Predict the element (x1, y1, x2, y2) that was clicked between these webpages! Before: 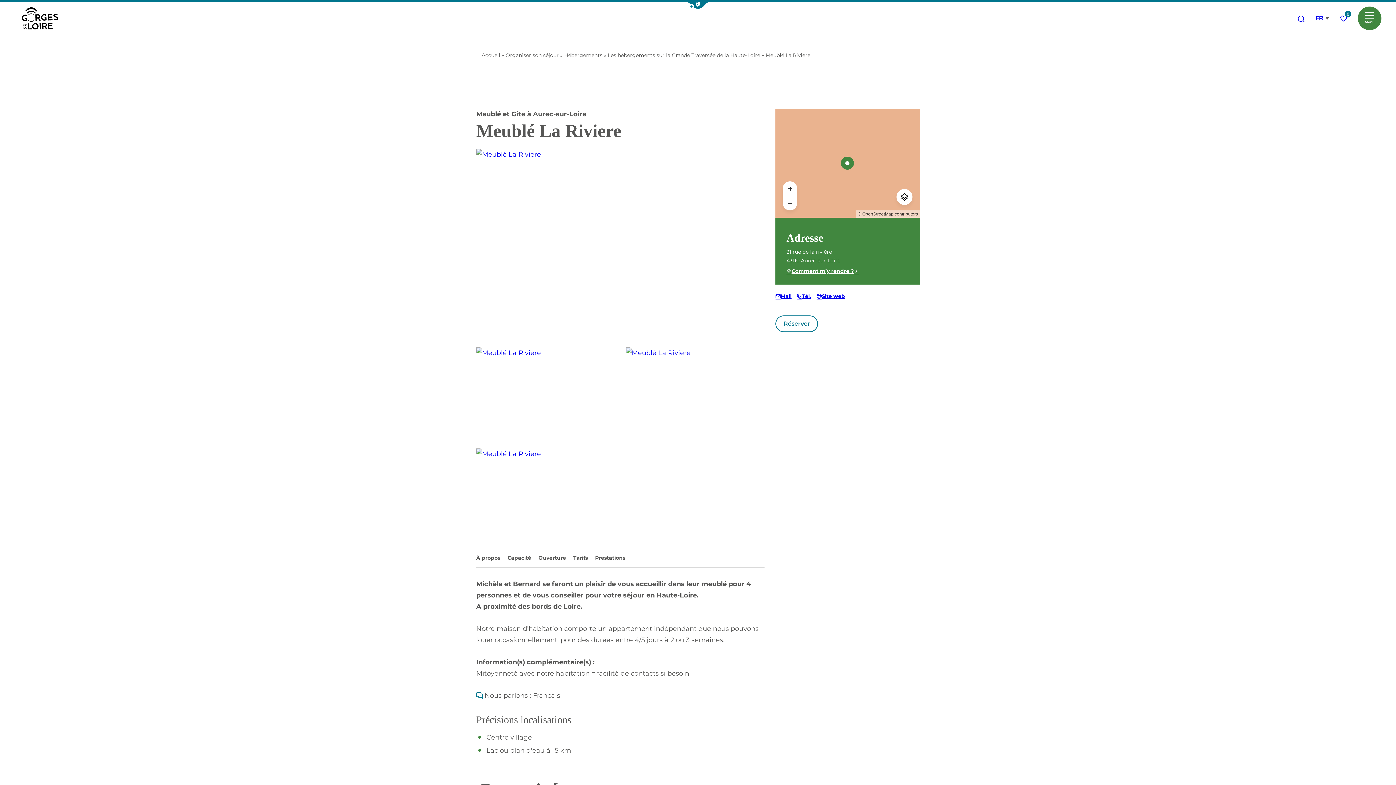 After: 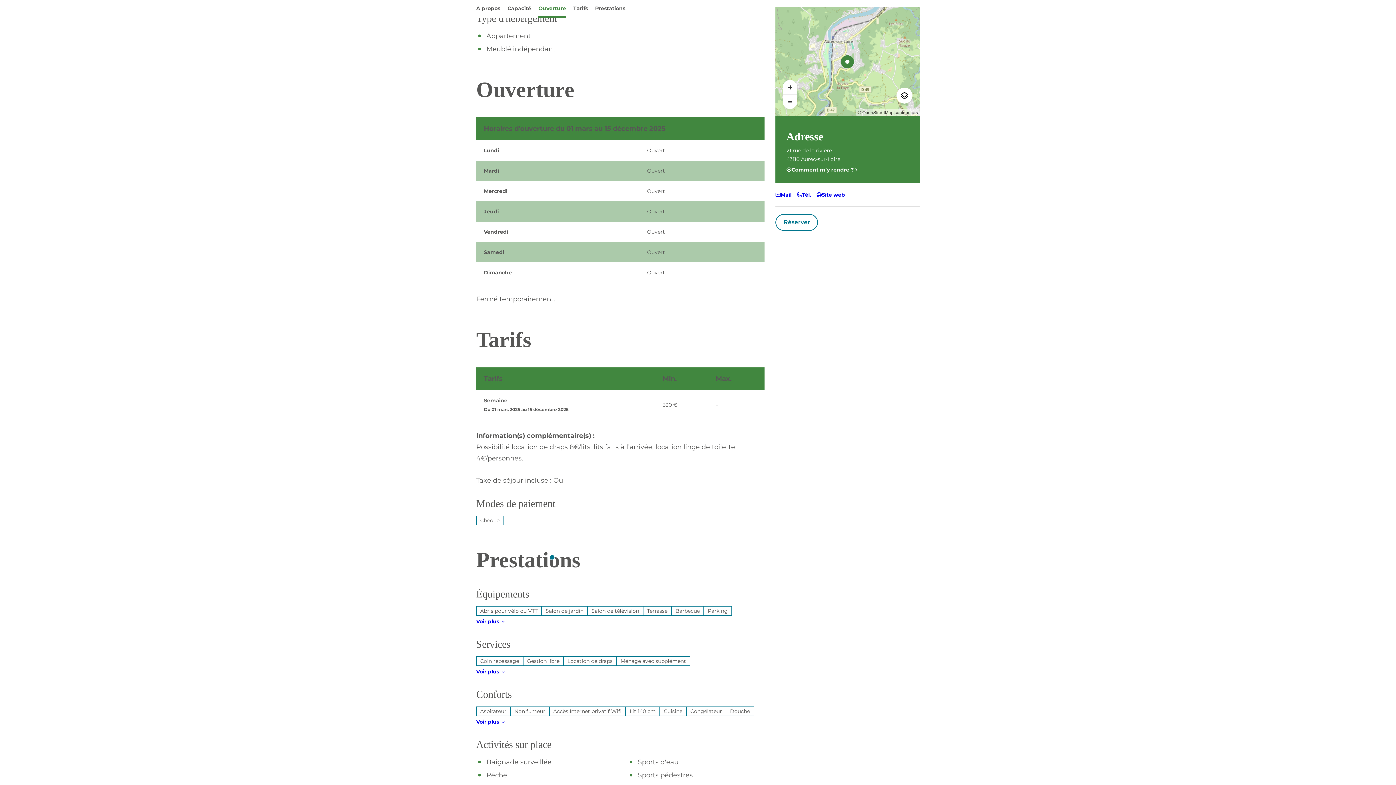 Action: bbox: (538, 550, 566, 566) label: Ouverture